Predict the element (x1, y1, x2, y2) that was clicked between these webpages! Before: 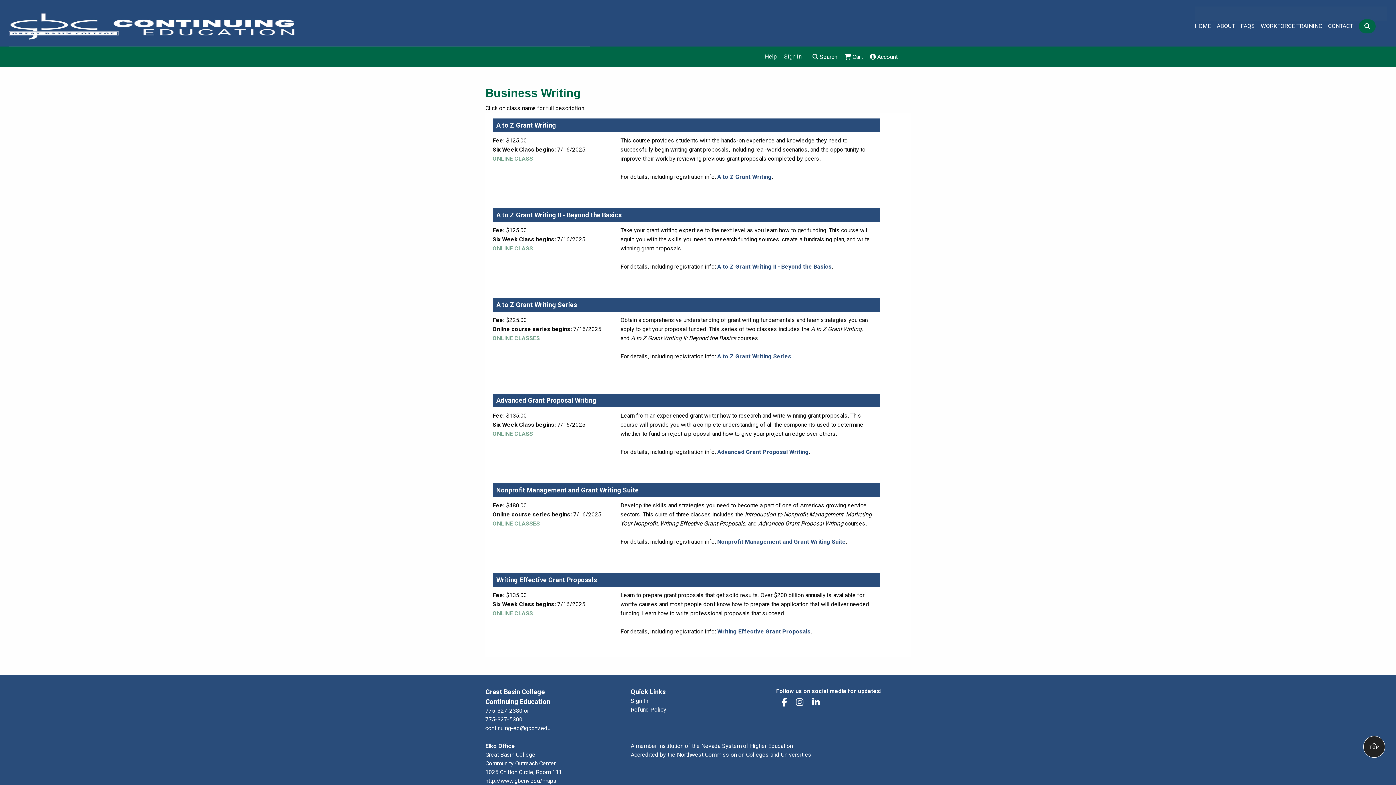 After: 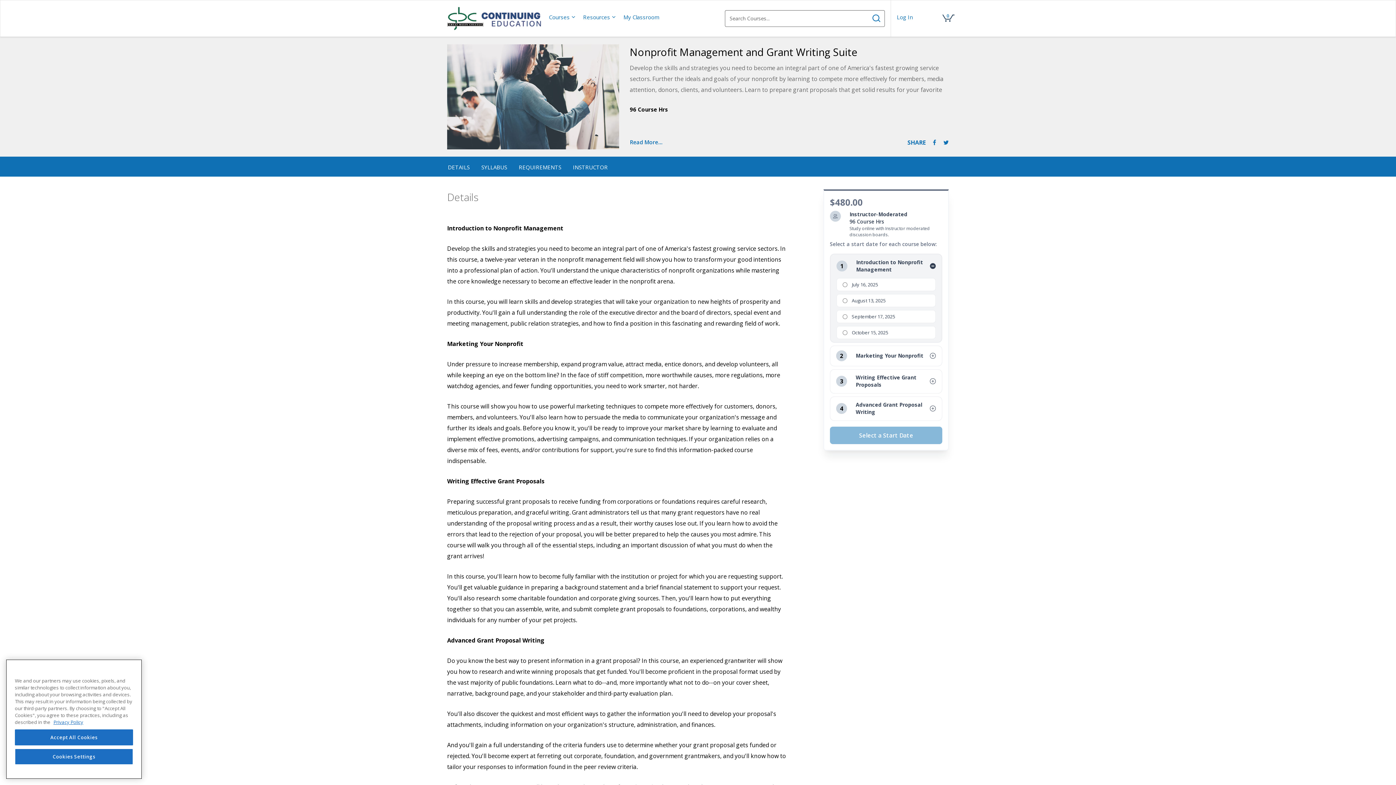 Action: label: Nonprofit Management and Grant Writing Suite bbox: (717, 537, 846, 546)